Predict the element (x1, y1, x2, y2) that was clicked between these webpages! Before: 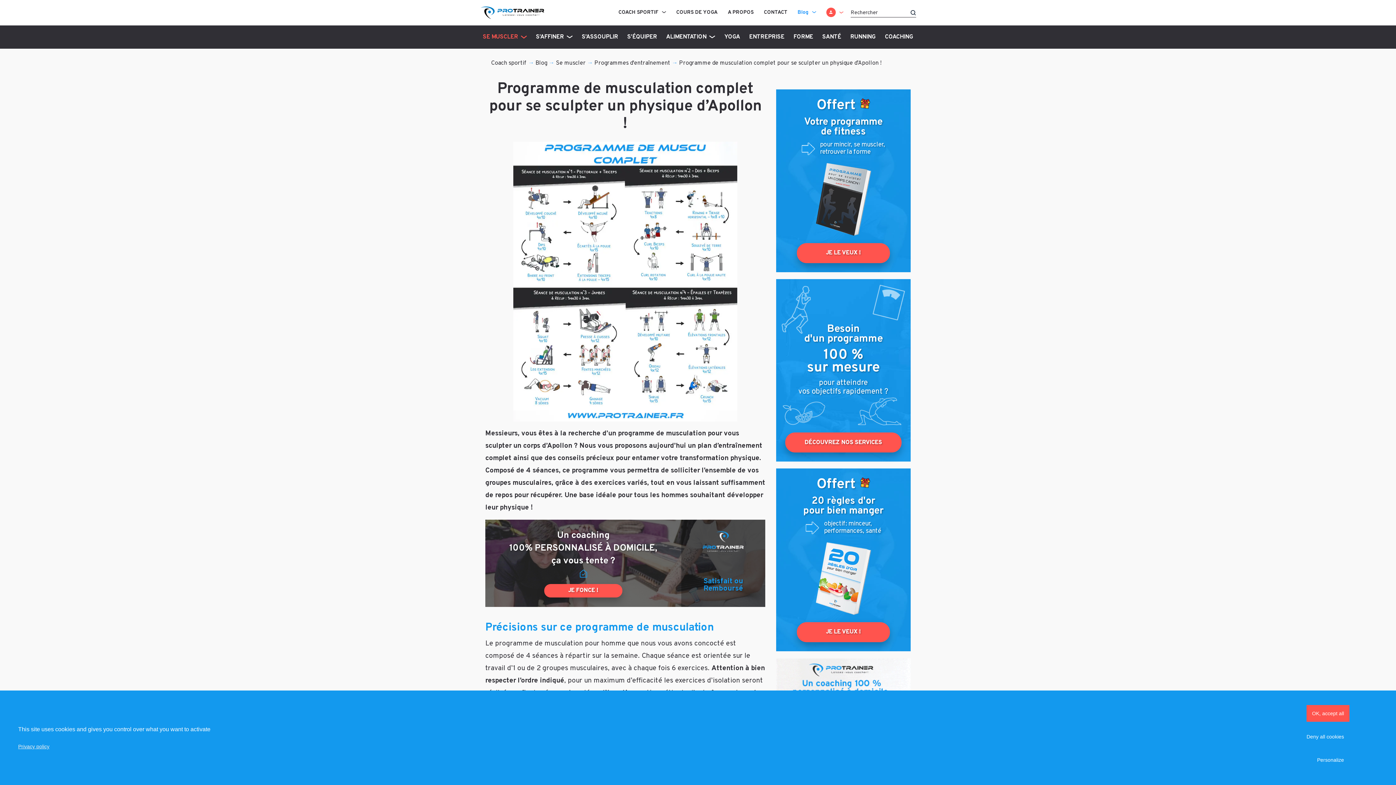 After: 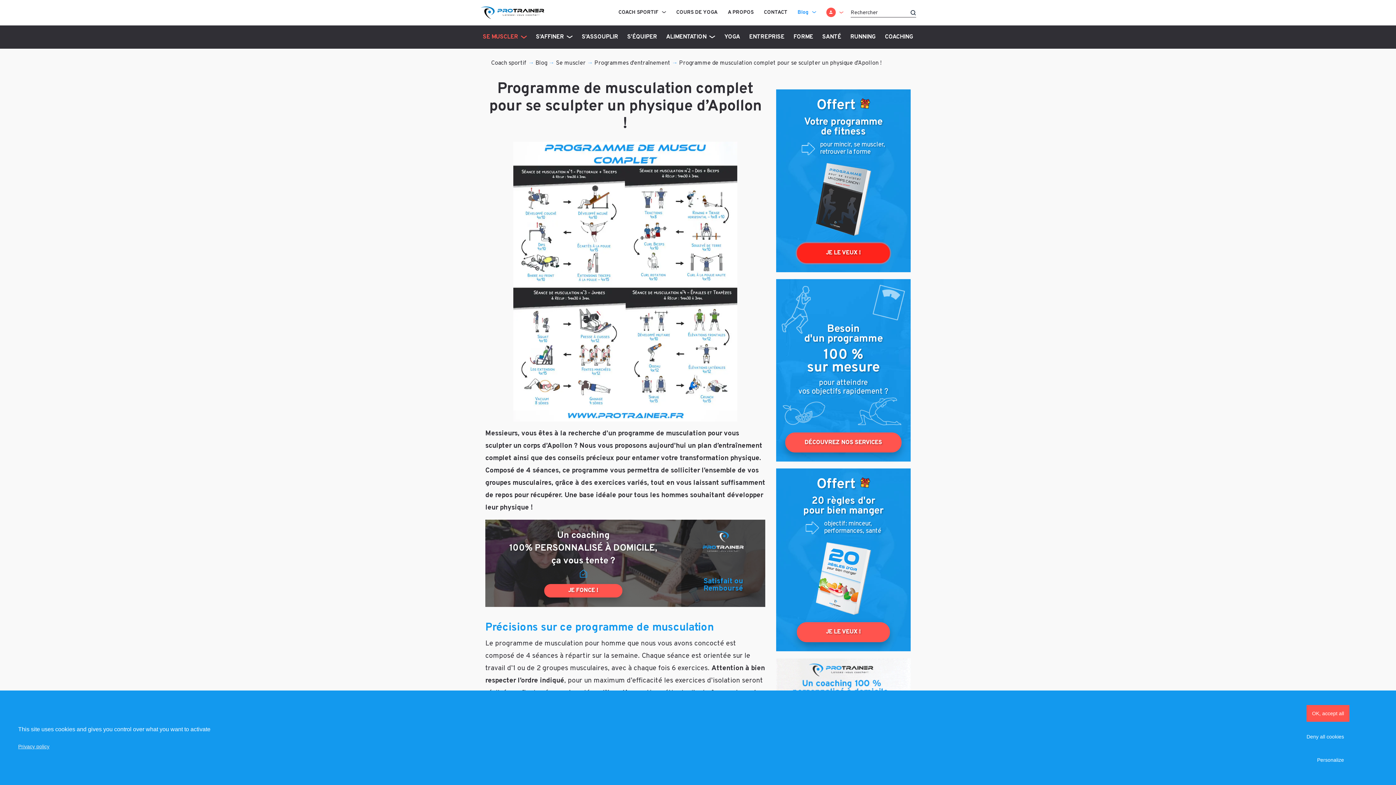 Action: bbox: (797, 243, 890, 263) label: JE LE VEUX !